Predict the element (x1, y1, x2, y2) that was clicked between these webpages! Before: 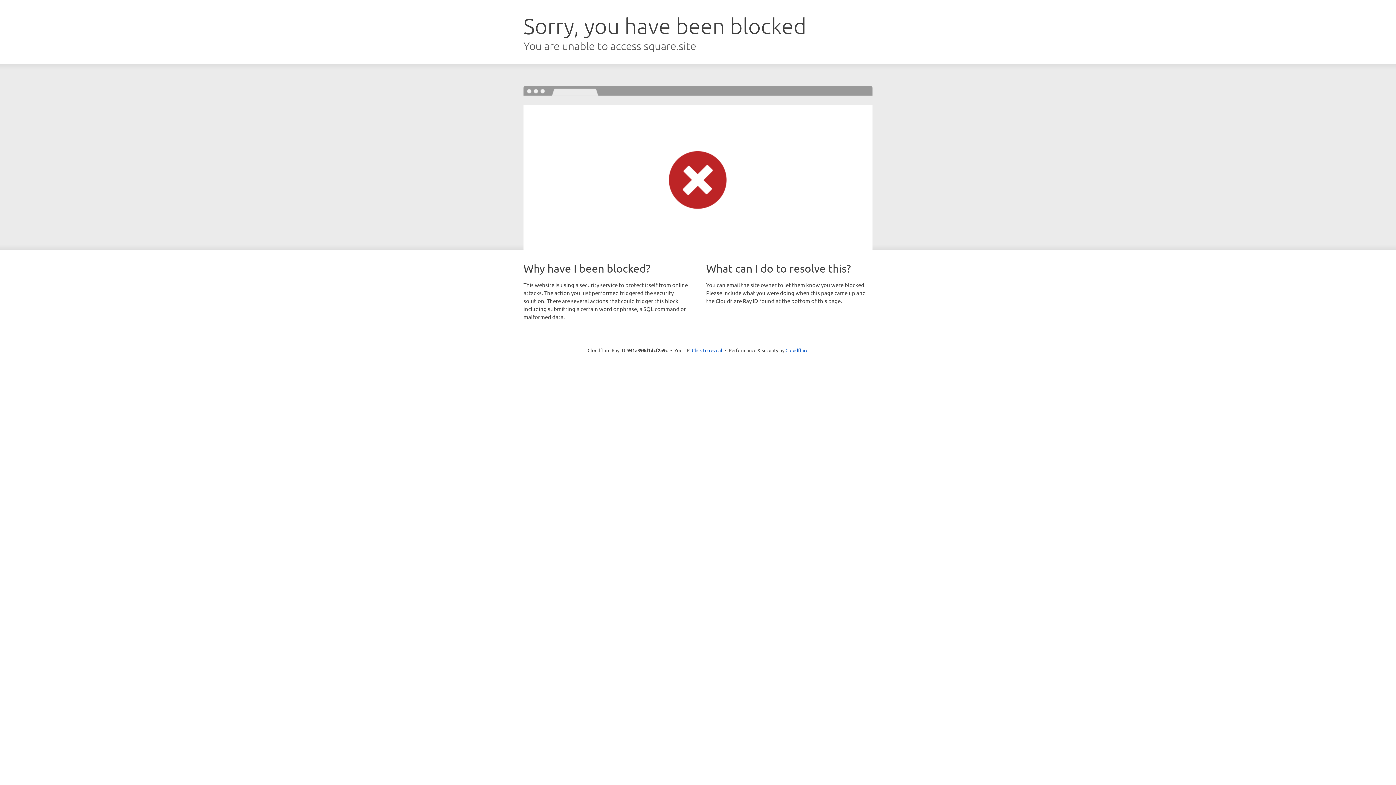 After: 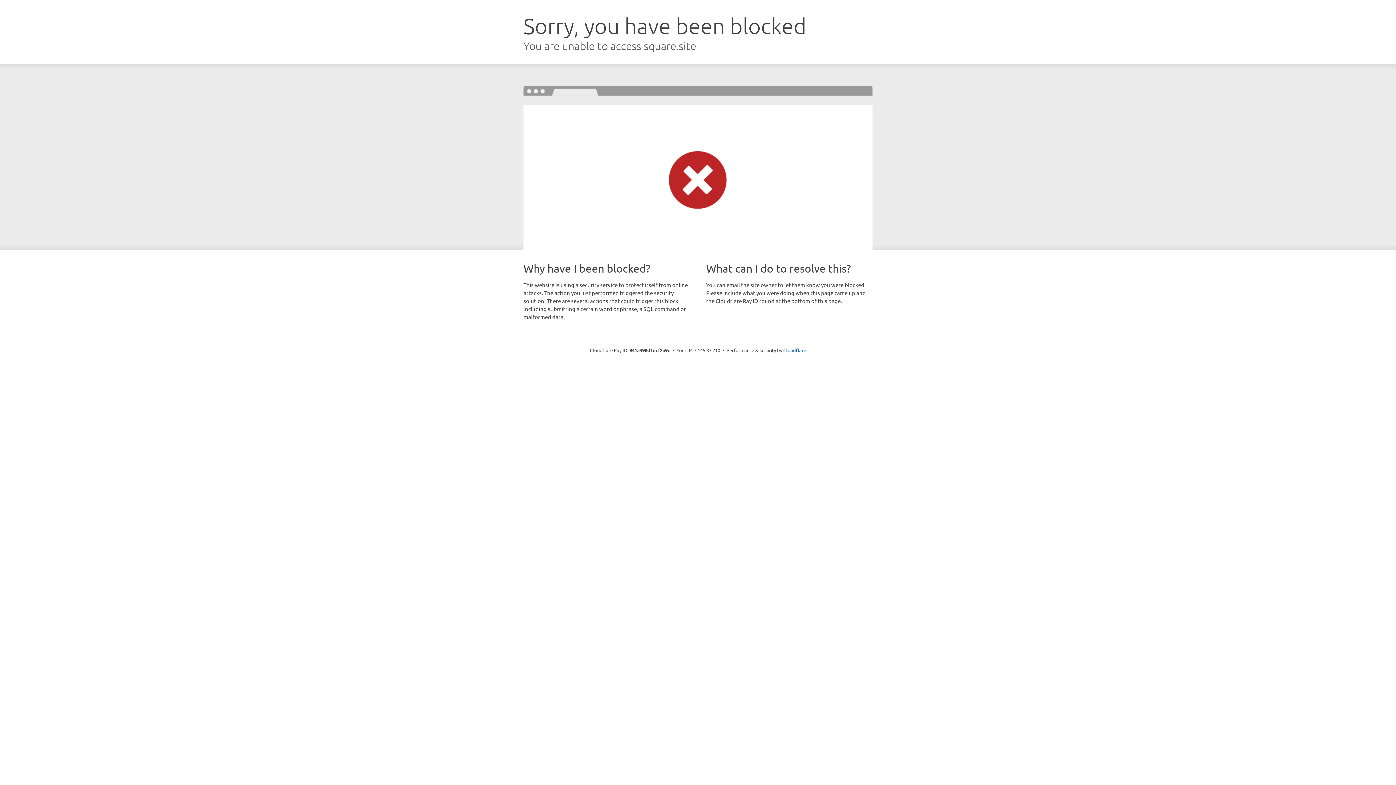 Action: bbox: (692, 346, 722, 353) label: Click to reveal